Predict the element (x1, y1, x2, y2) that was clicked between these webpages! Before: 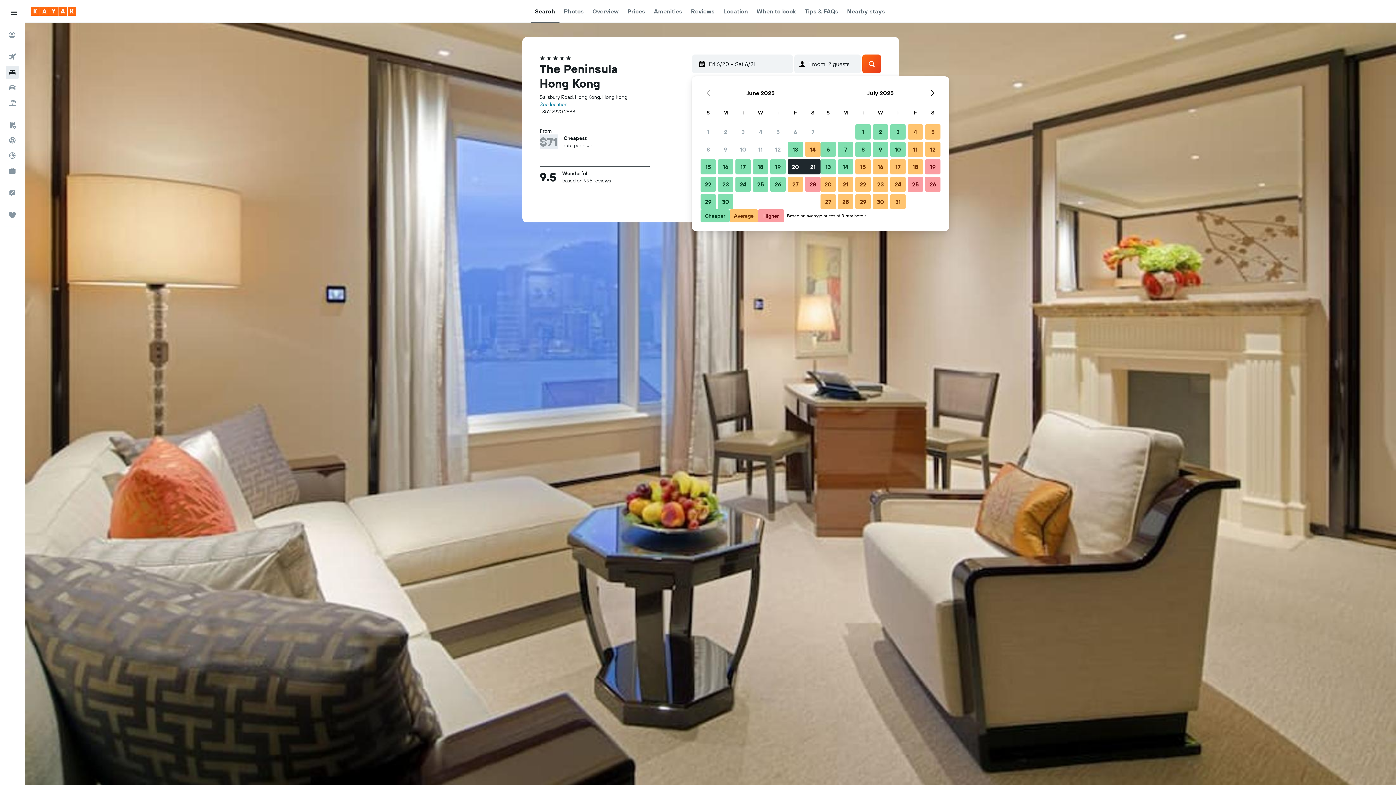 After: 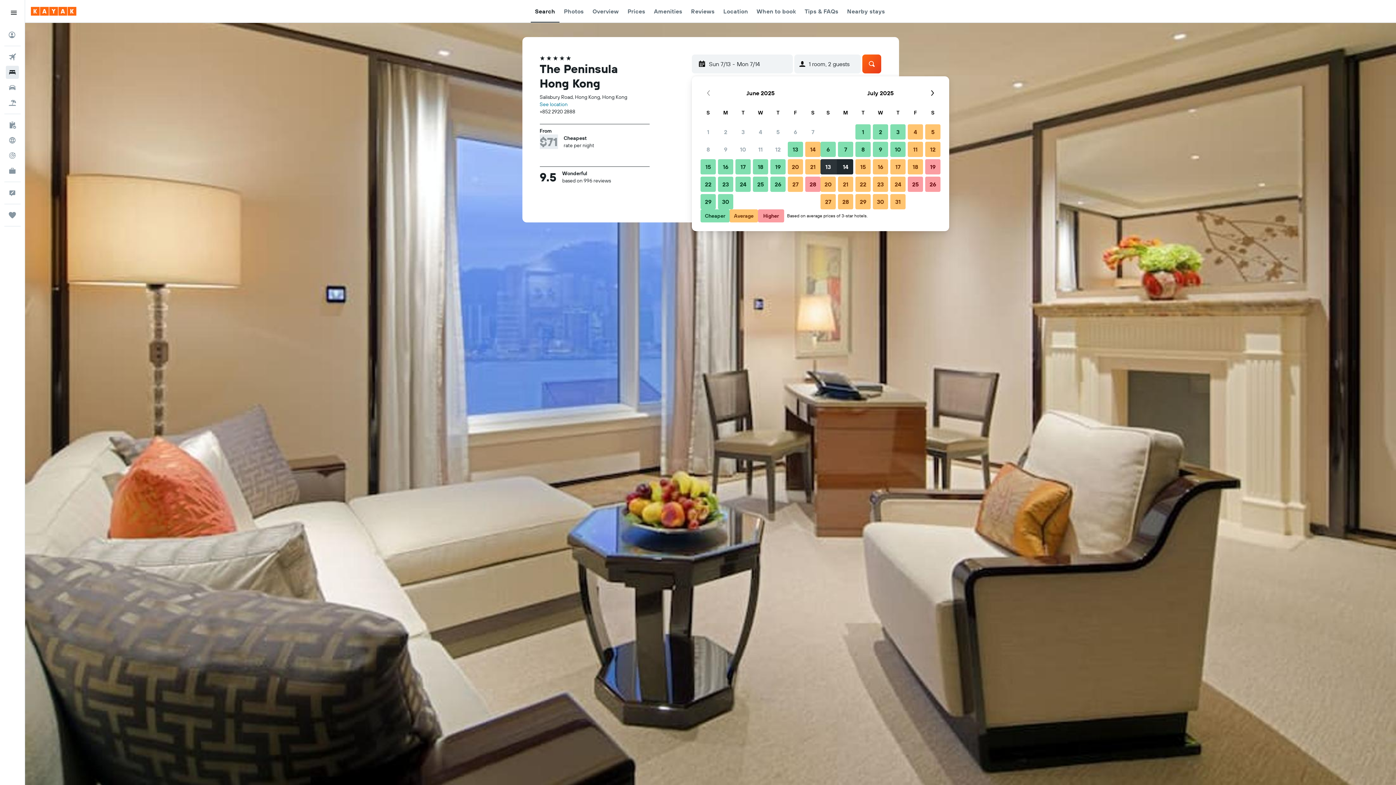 Action: label: July 13, 2025 Cheaper bbox: (819, 158, 837, 175)